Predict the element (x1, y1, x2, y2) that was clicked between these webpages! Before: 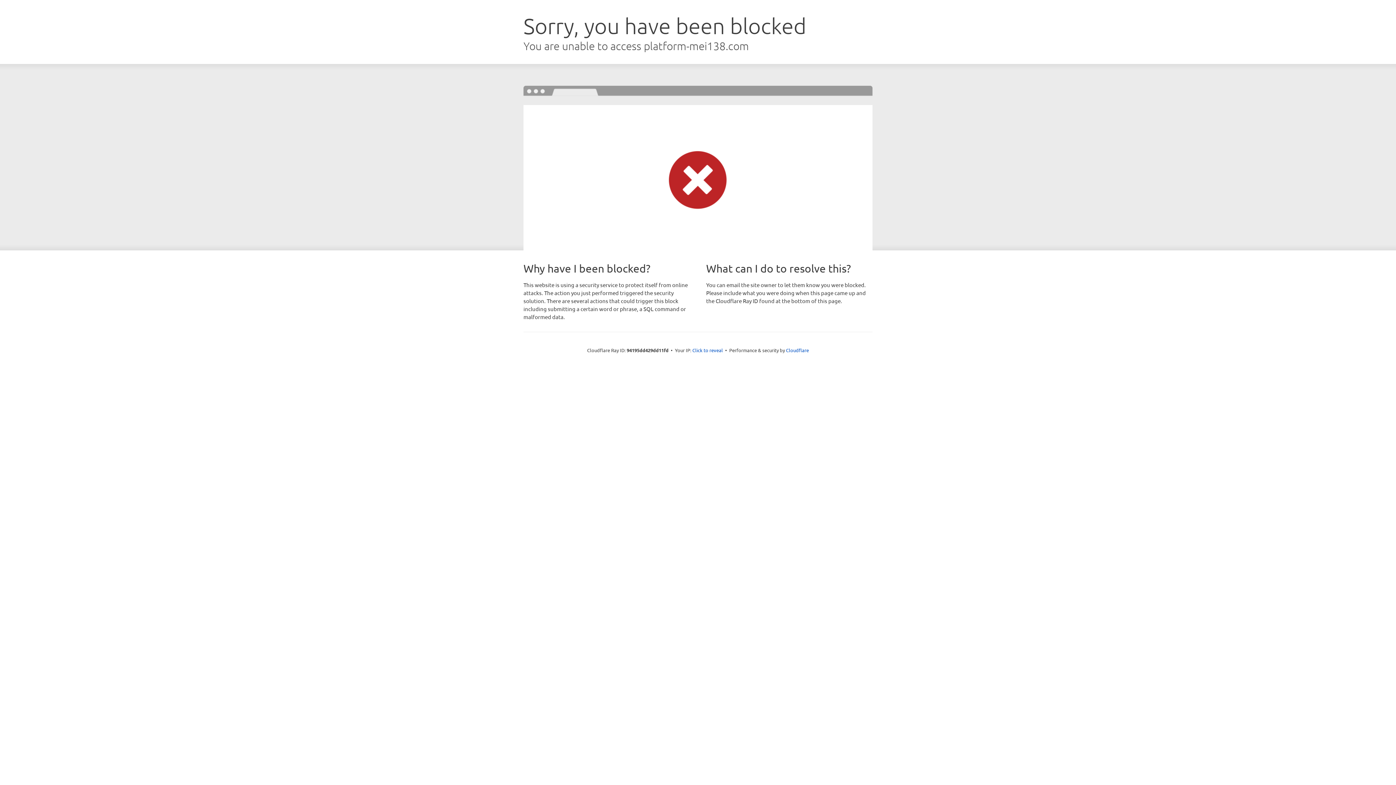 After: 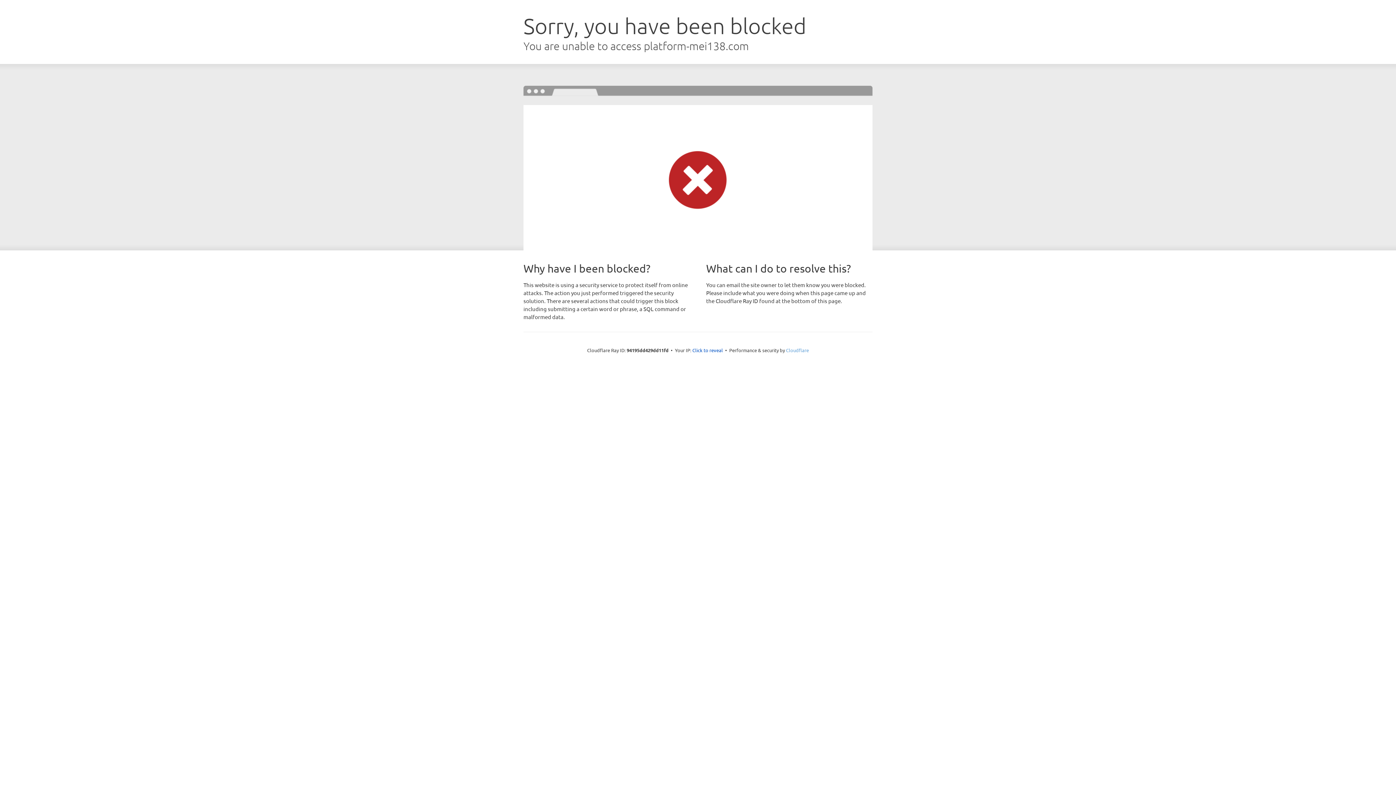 Action: bbox: (786, 347, 809, 353) label: Cloudflare